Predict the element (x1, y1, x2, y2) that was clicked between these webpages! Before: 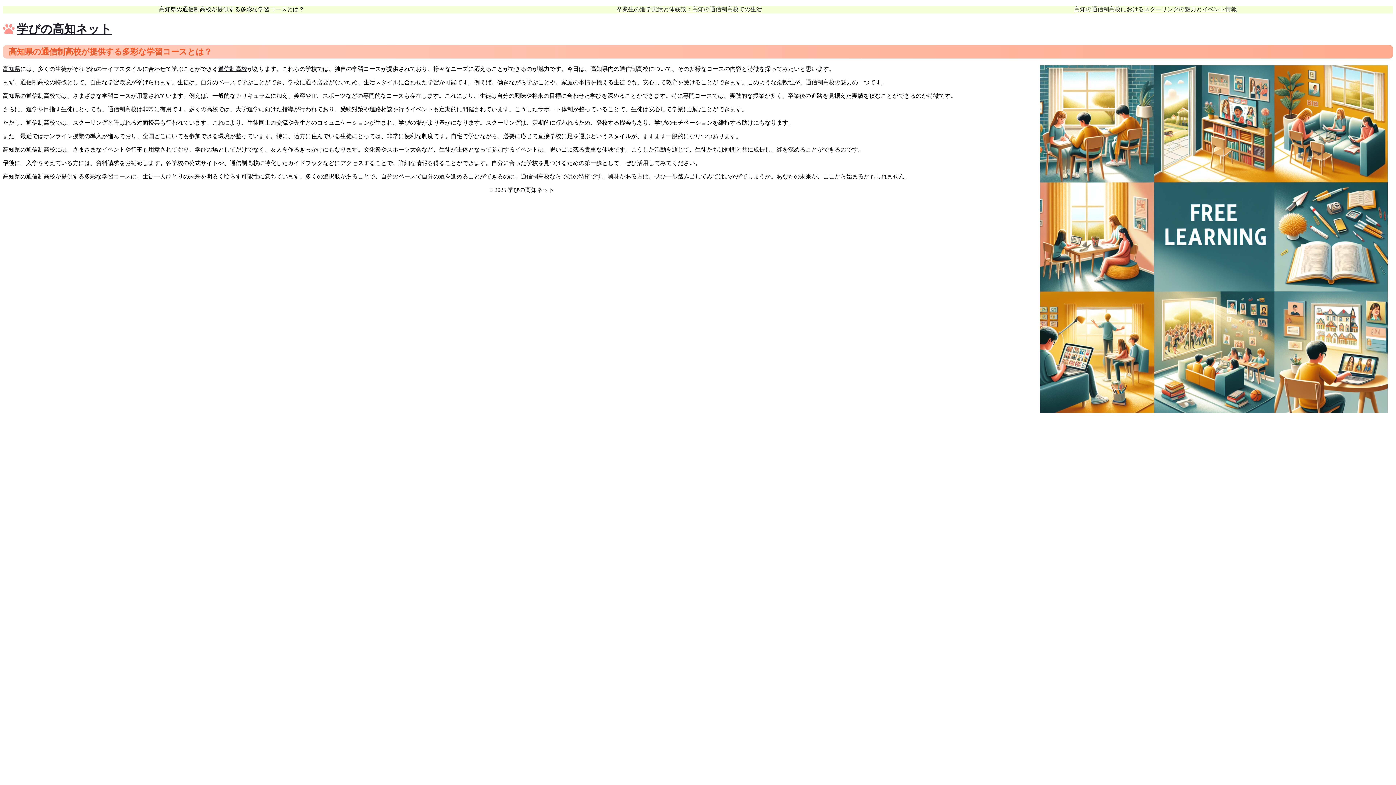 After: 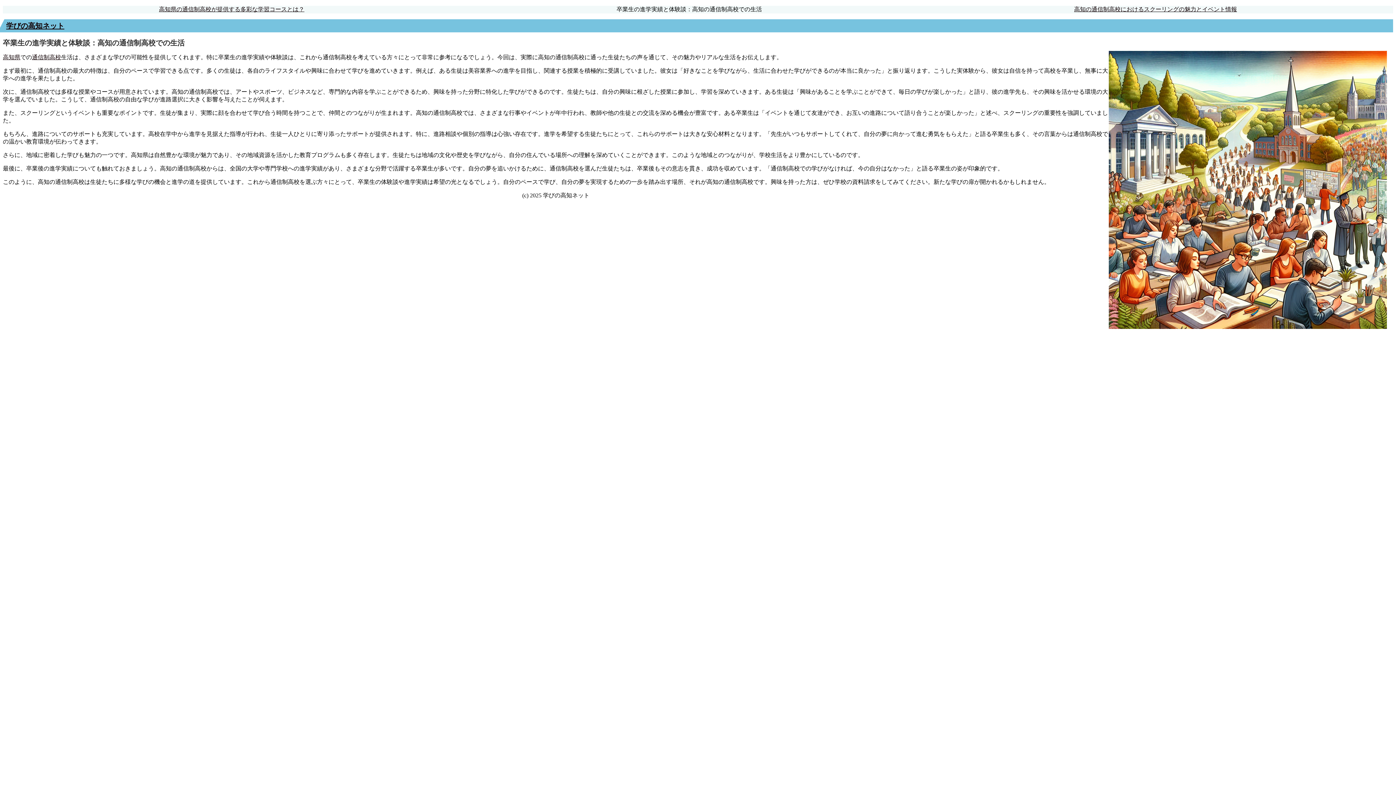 Action: bbox: (616, 6, 762, 12) label: 卒業生の進学実績と体験談：高知の通信制高校での生活